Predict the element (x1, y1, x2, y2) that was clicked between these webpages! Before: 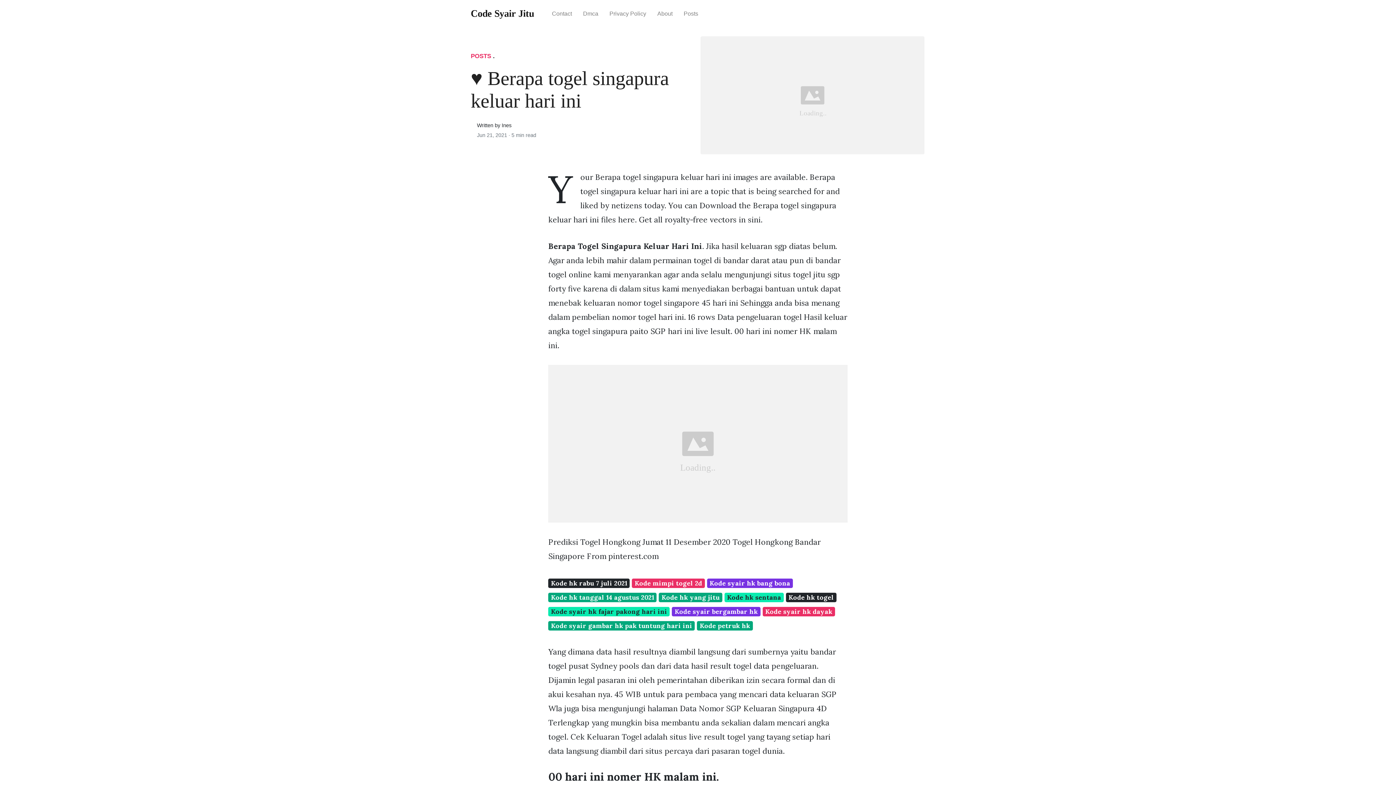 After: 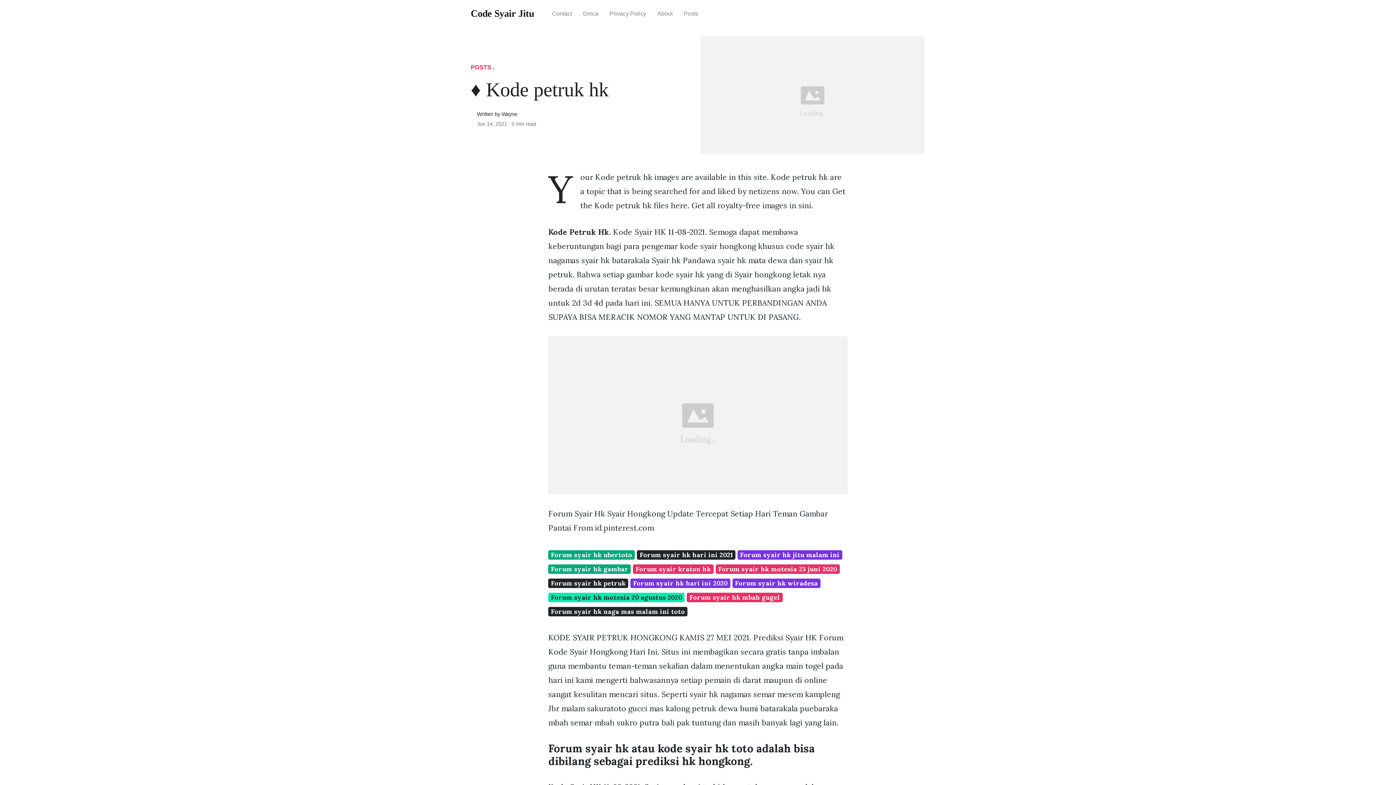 Action: bbox: (697, 621, 752, 630) label: Kode petruk hk